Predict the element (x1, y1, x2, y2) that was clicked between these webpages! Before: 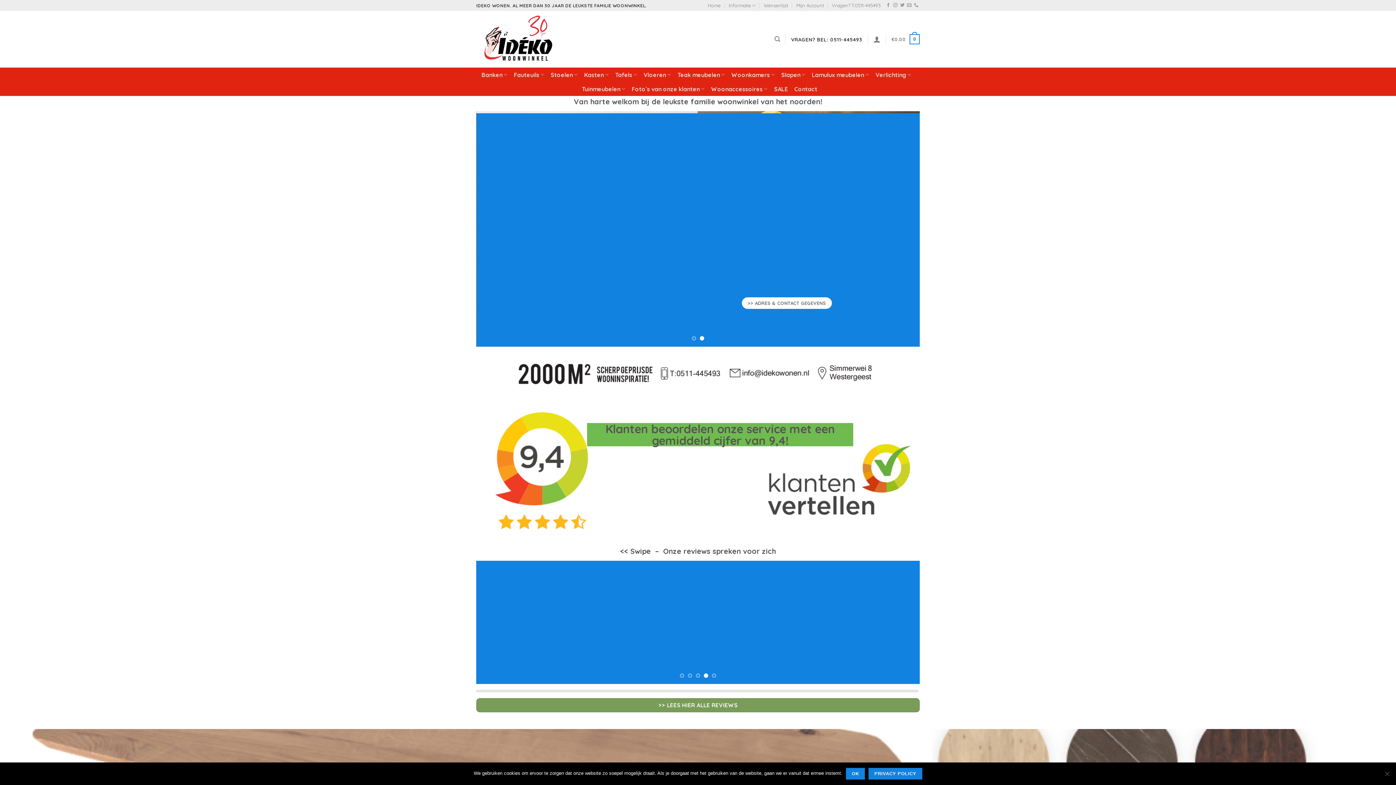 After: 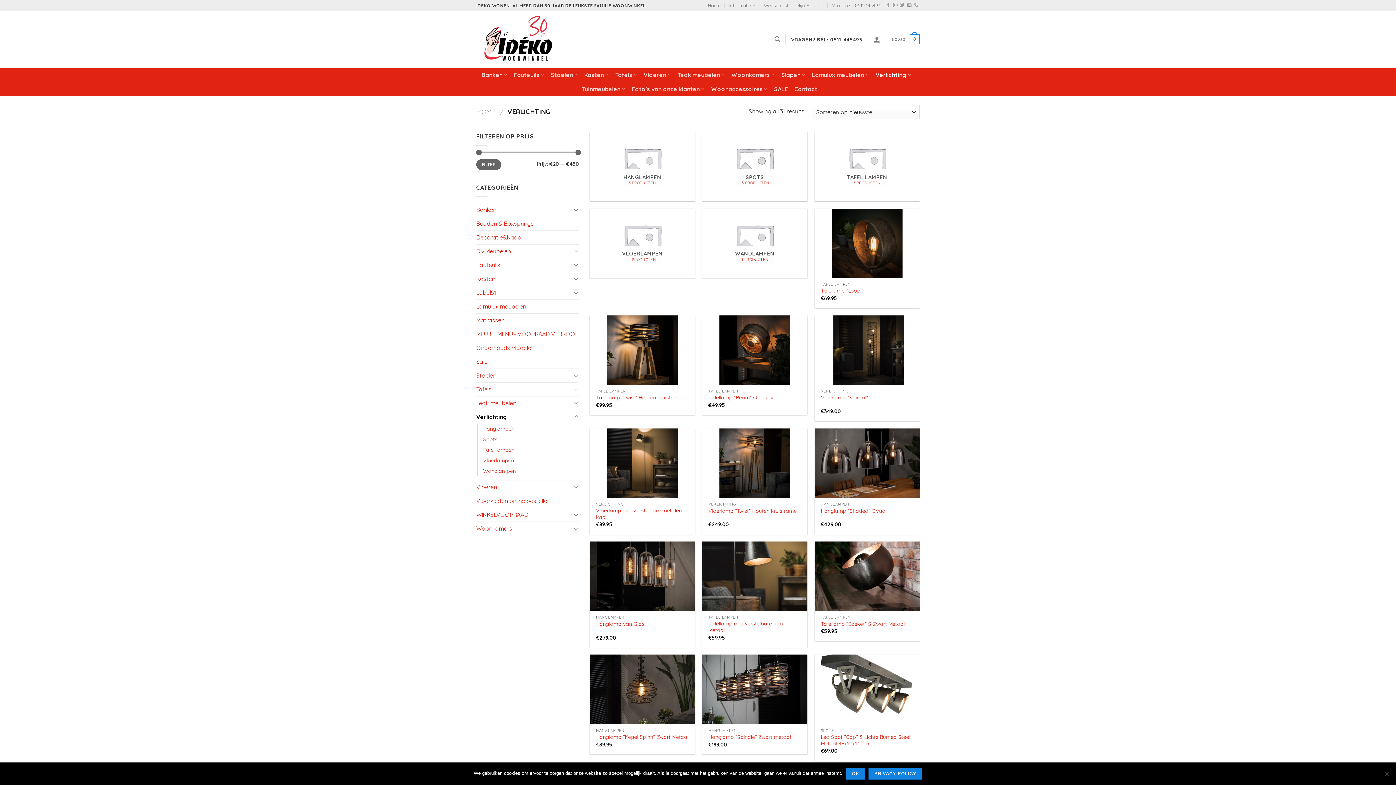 Action: label: Verlichting bbox: (875, 67, 911, 81)